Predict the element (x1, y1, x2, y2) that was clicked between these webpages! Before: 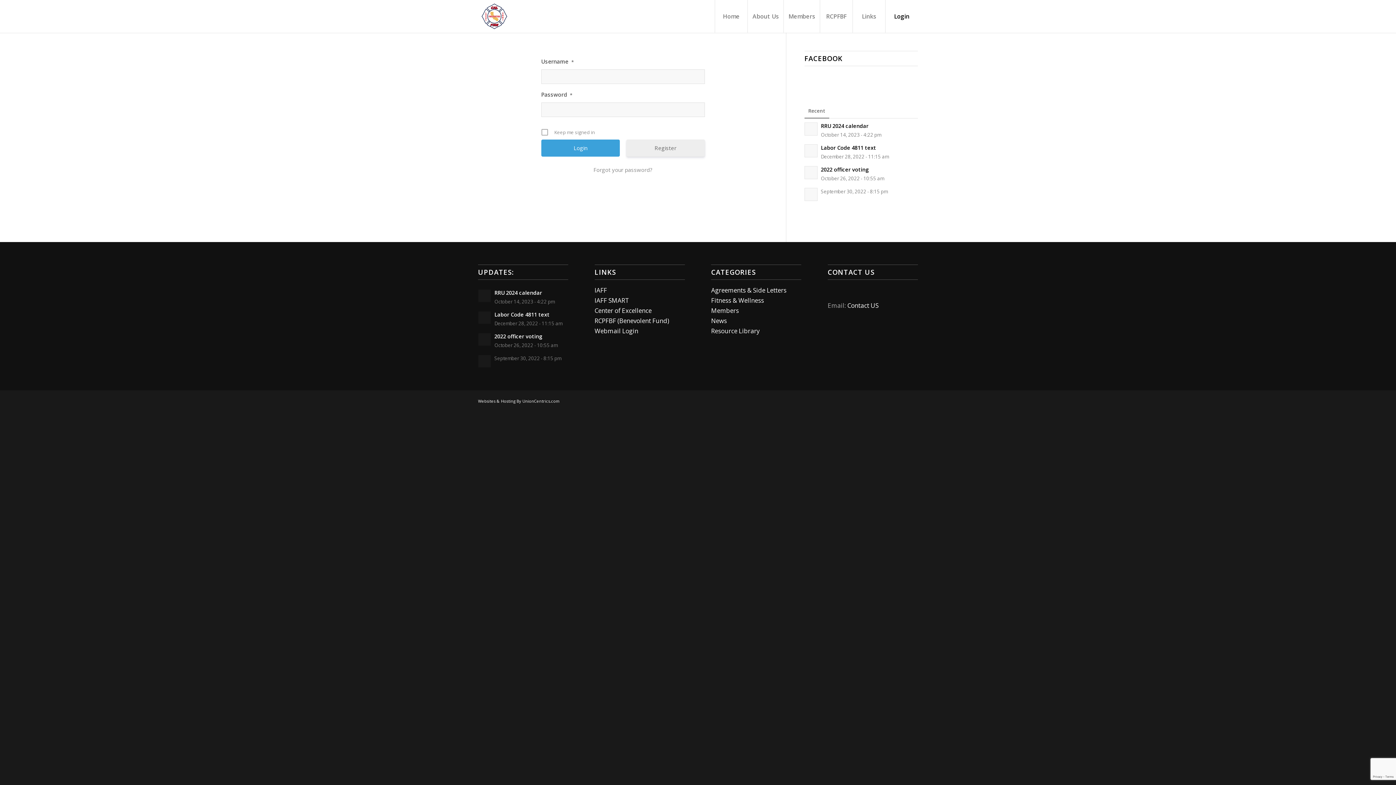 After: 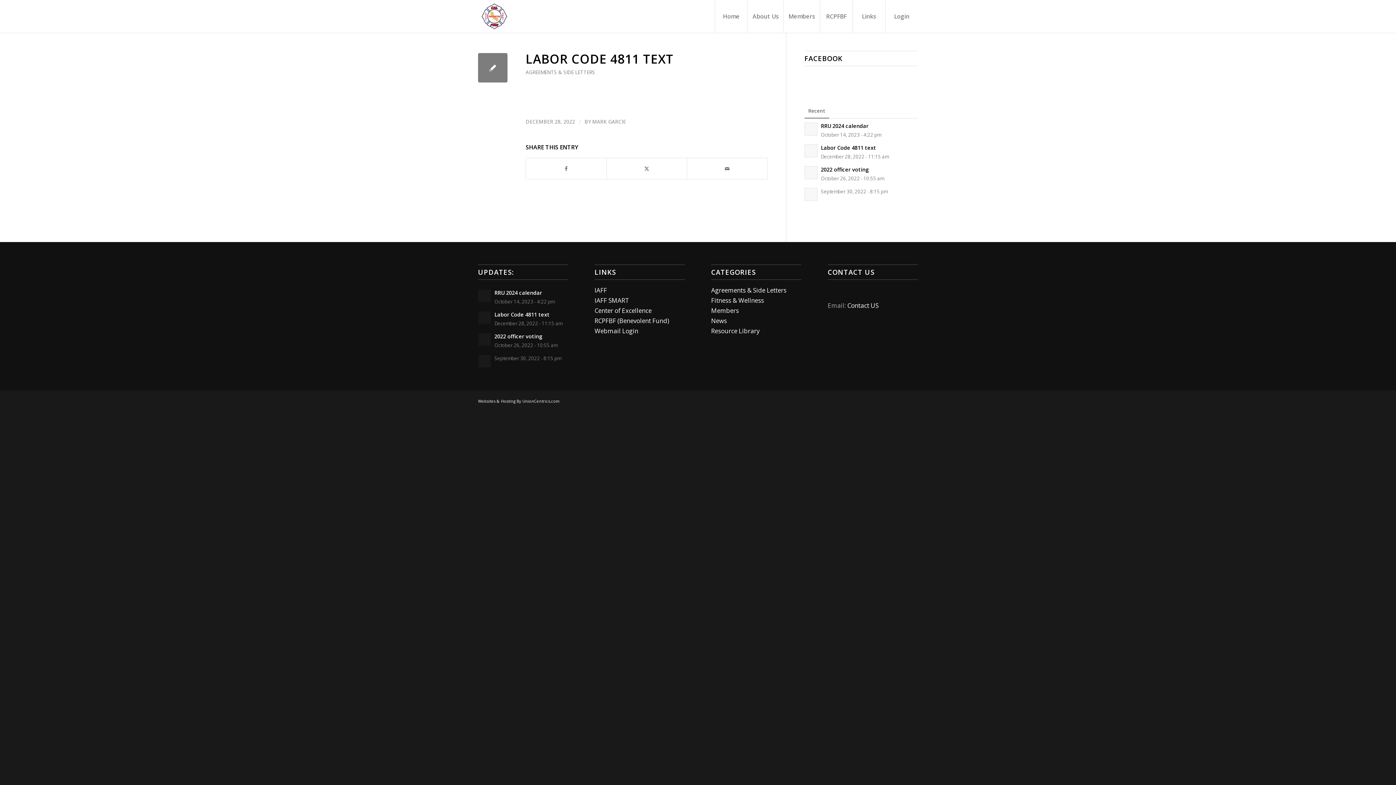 Action: bbox: (478, 311, 491, 324)